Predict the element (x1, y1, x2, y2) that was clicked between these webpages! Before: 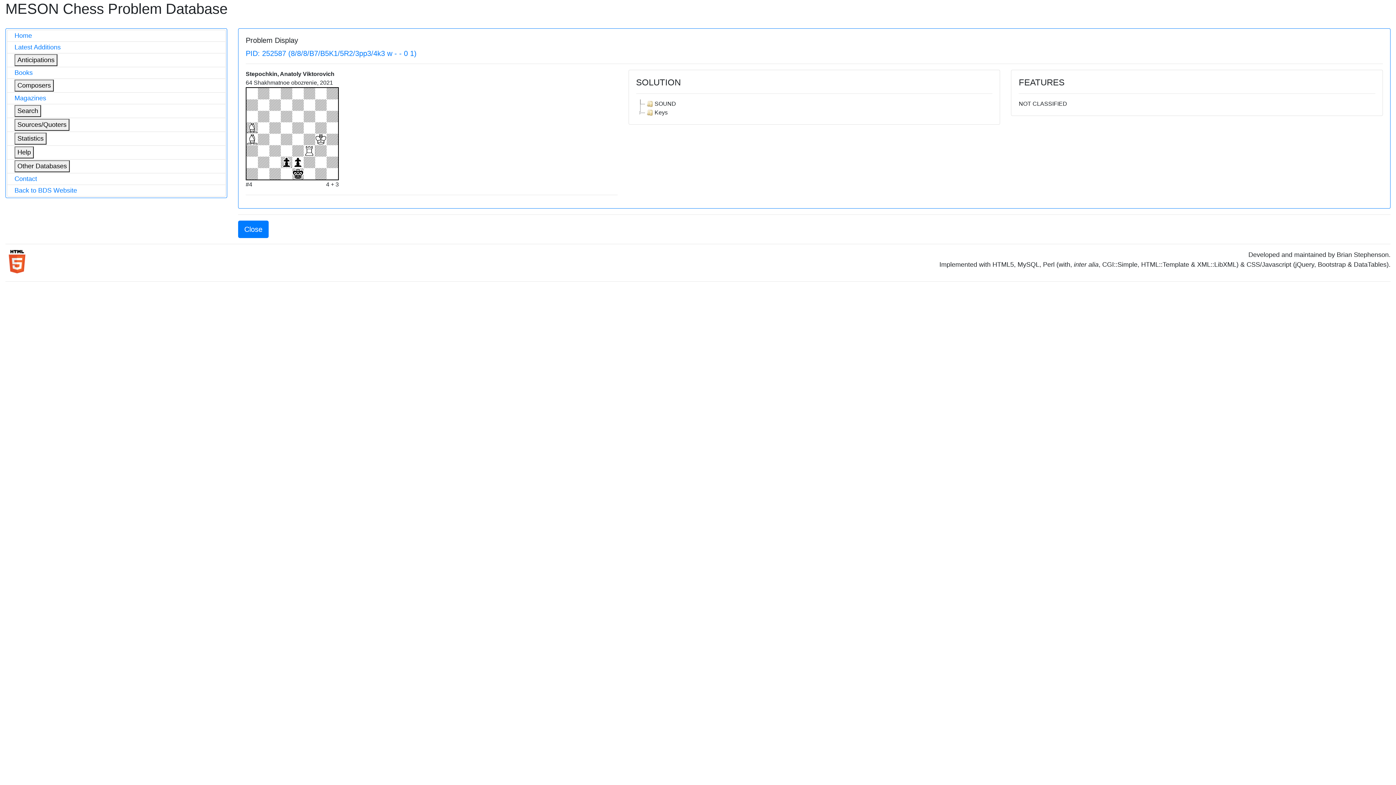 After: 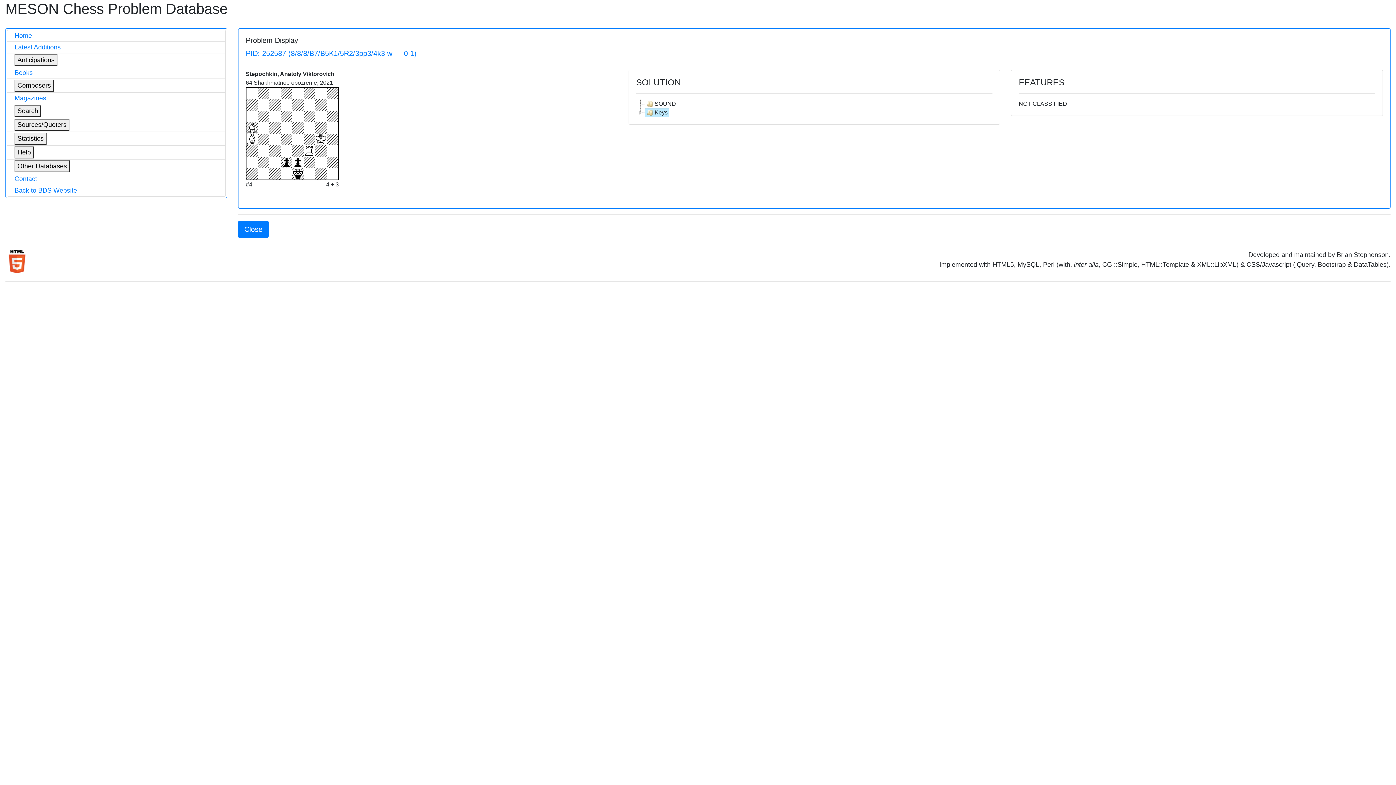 Action: bbox: (644, 108, 669, 117) label: Keys